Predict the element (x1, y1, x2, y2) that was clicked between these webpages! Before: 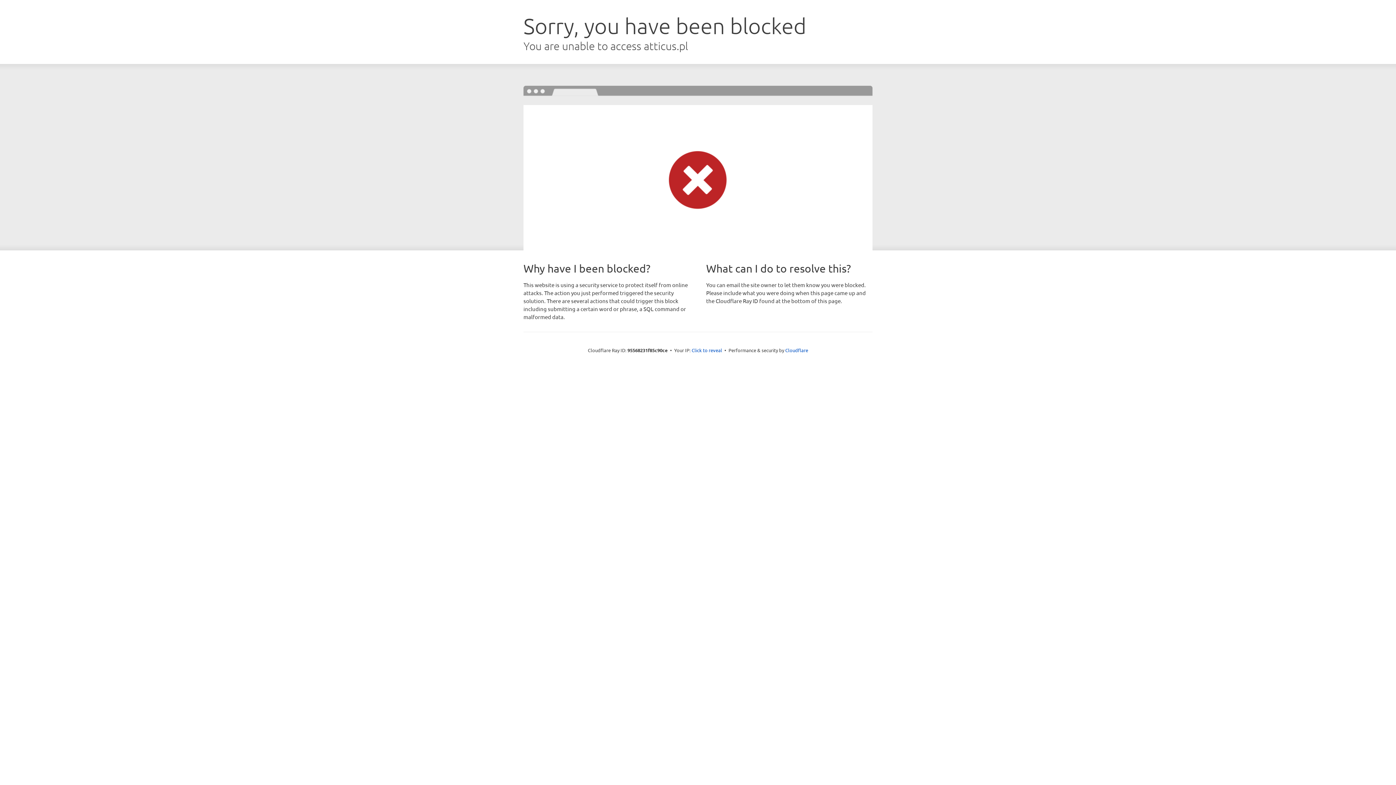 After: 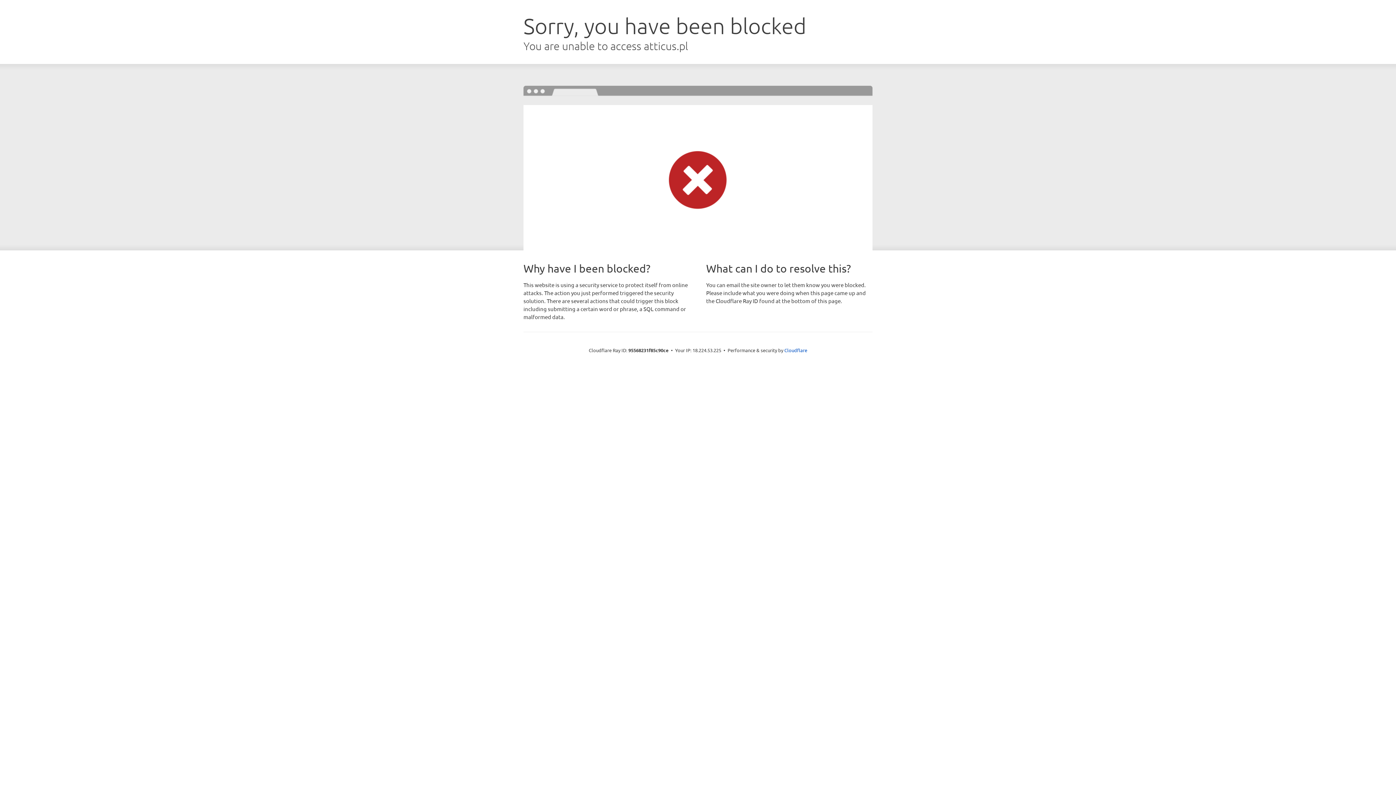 Action: bbox: (691, 346, 722, 353) label: Click to reveal